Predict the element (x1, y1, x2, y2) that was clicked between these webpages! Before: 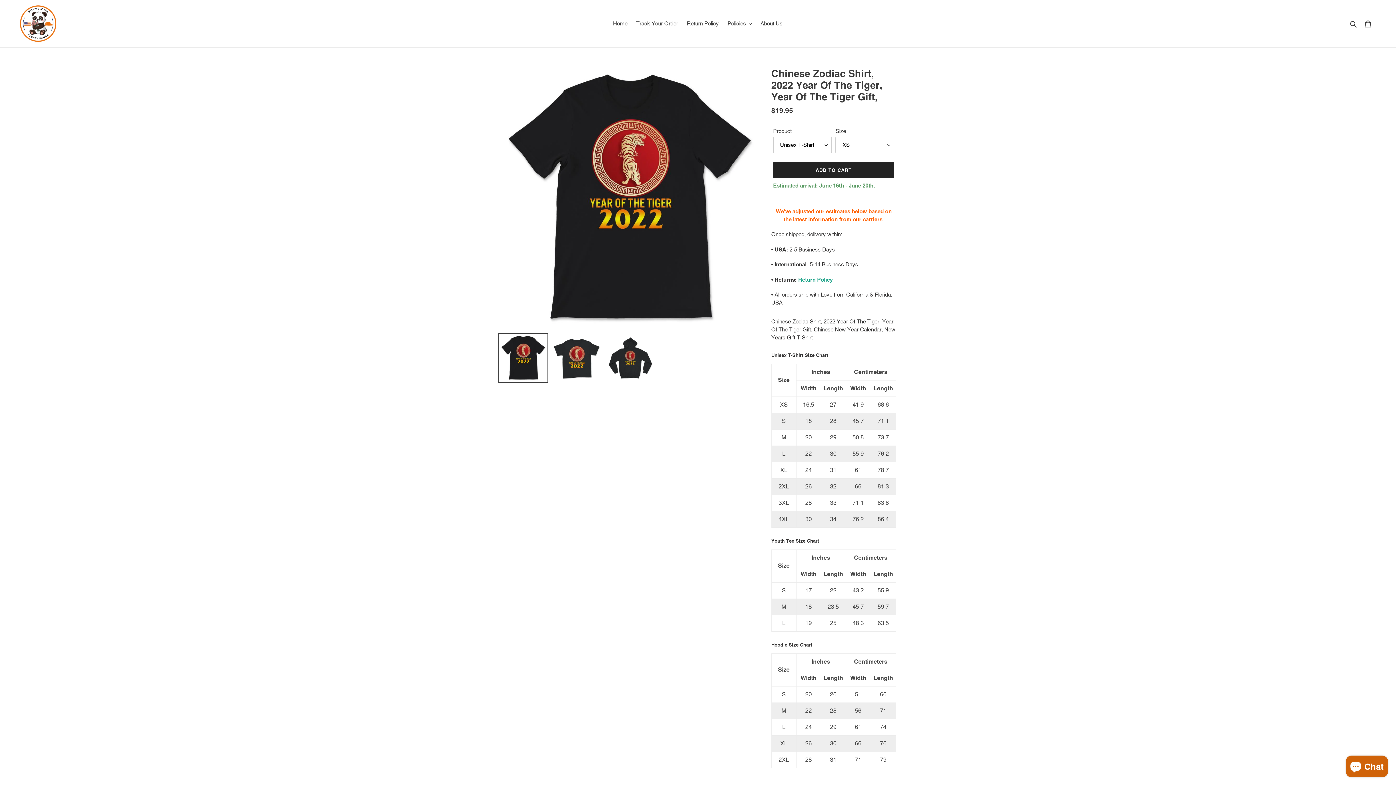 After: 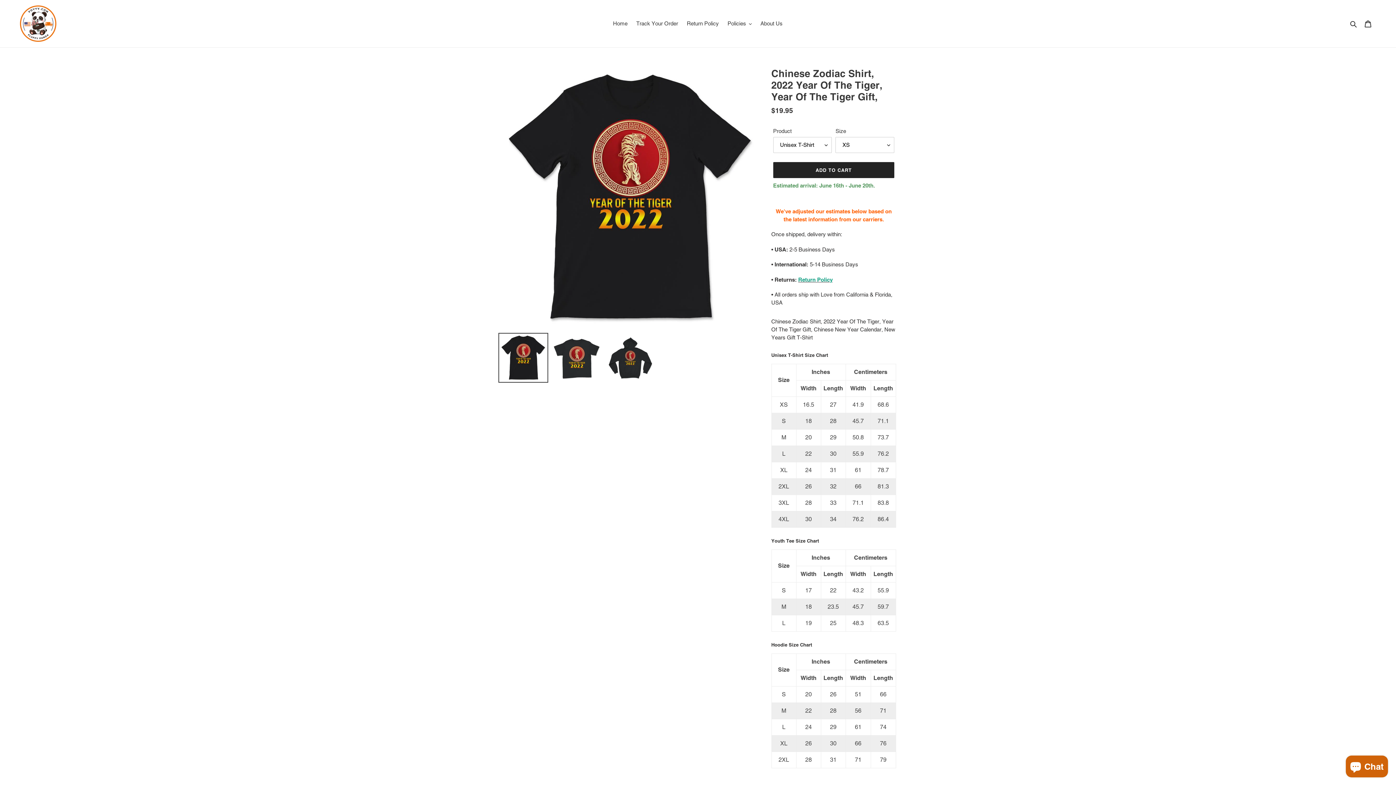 Action: bbox: (498, 332, 548, 382)